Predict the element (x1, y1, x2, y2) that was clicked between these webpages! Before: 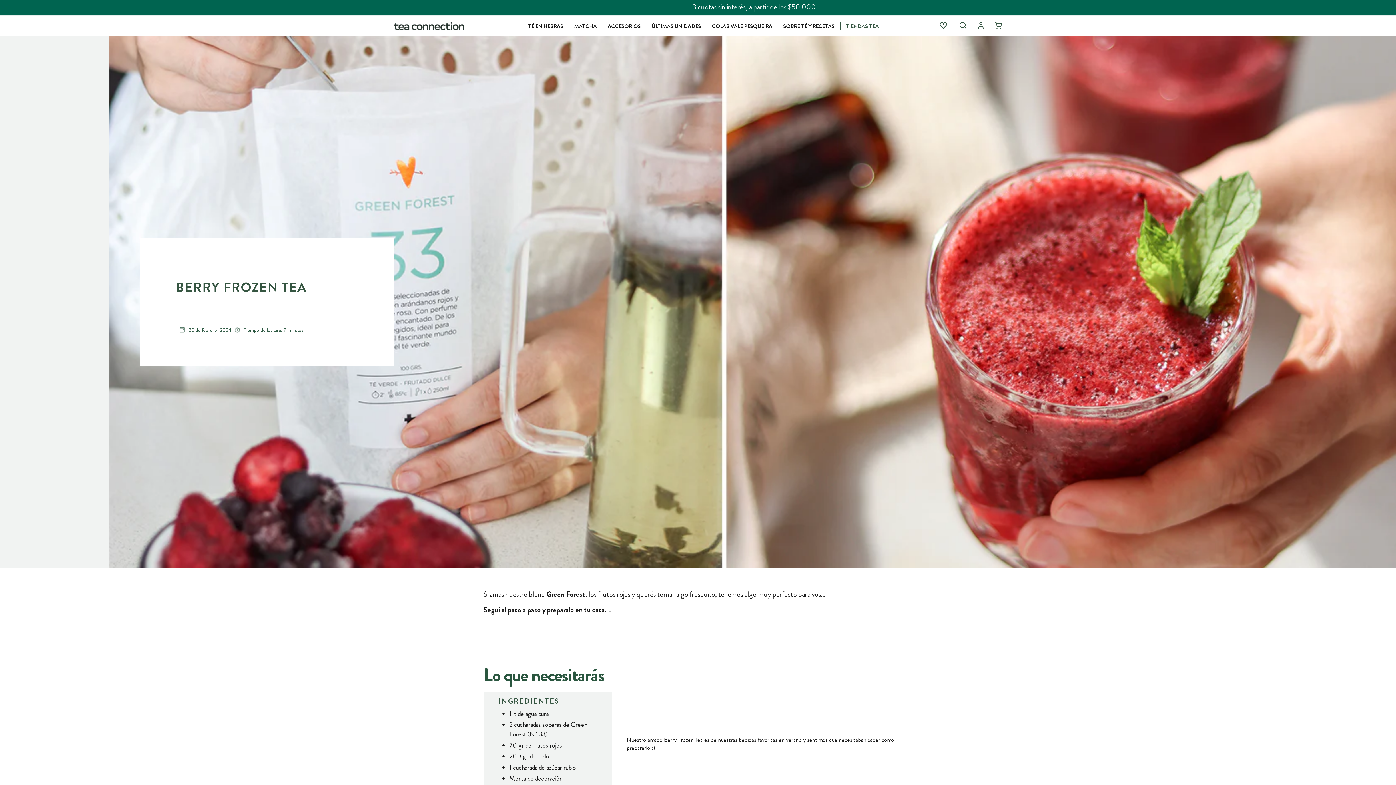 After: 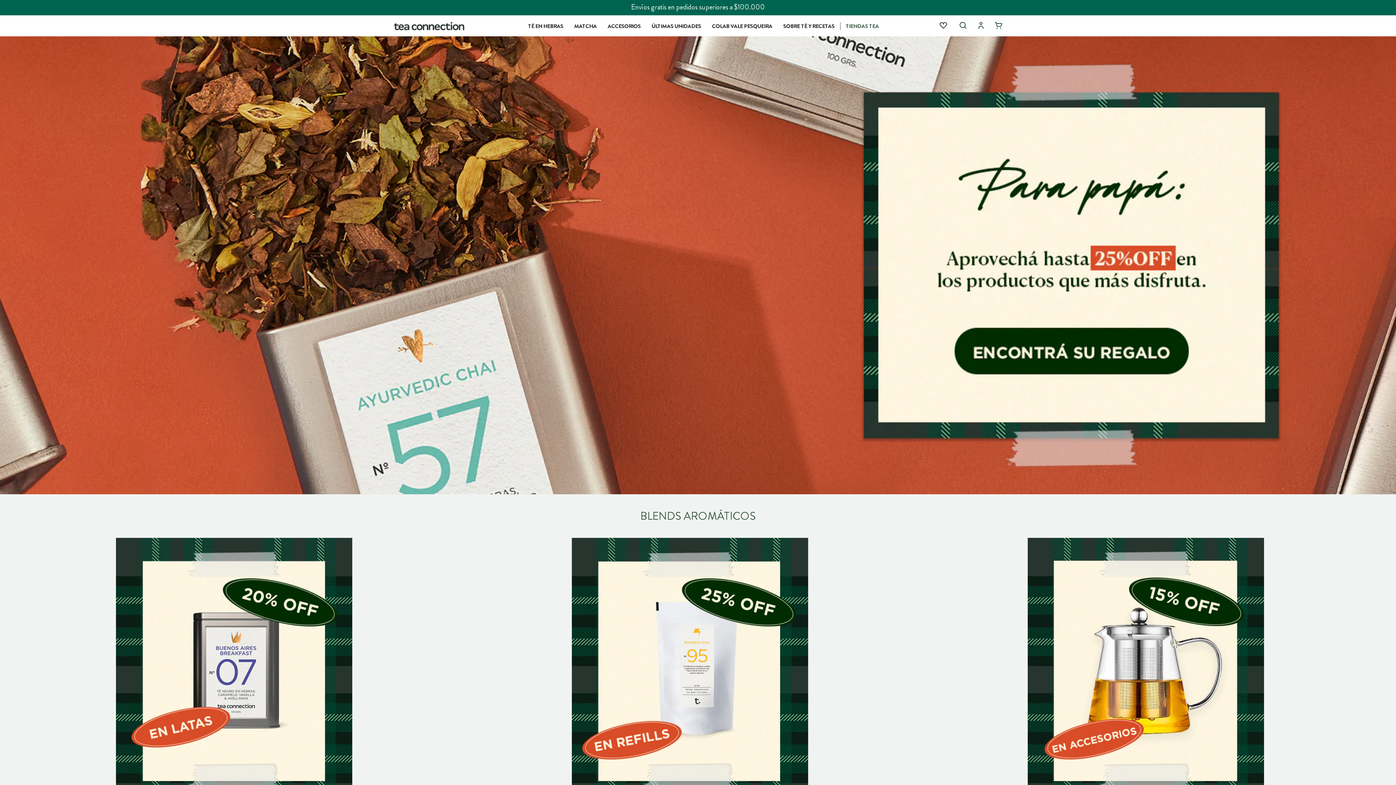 Action: bbox: (392, 19, 465, 32)